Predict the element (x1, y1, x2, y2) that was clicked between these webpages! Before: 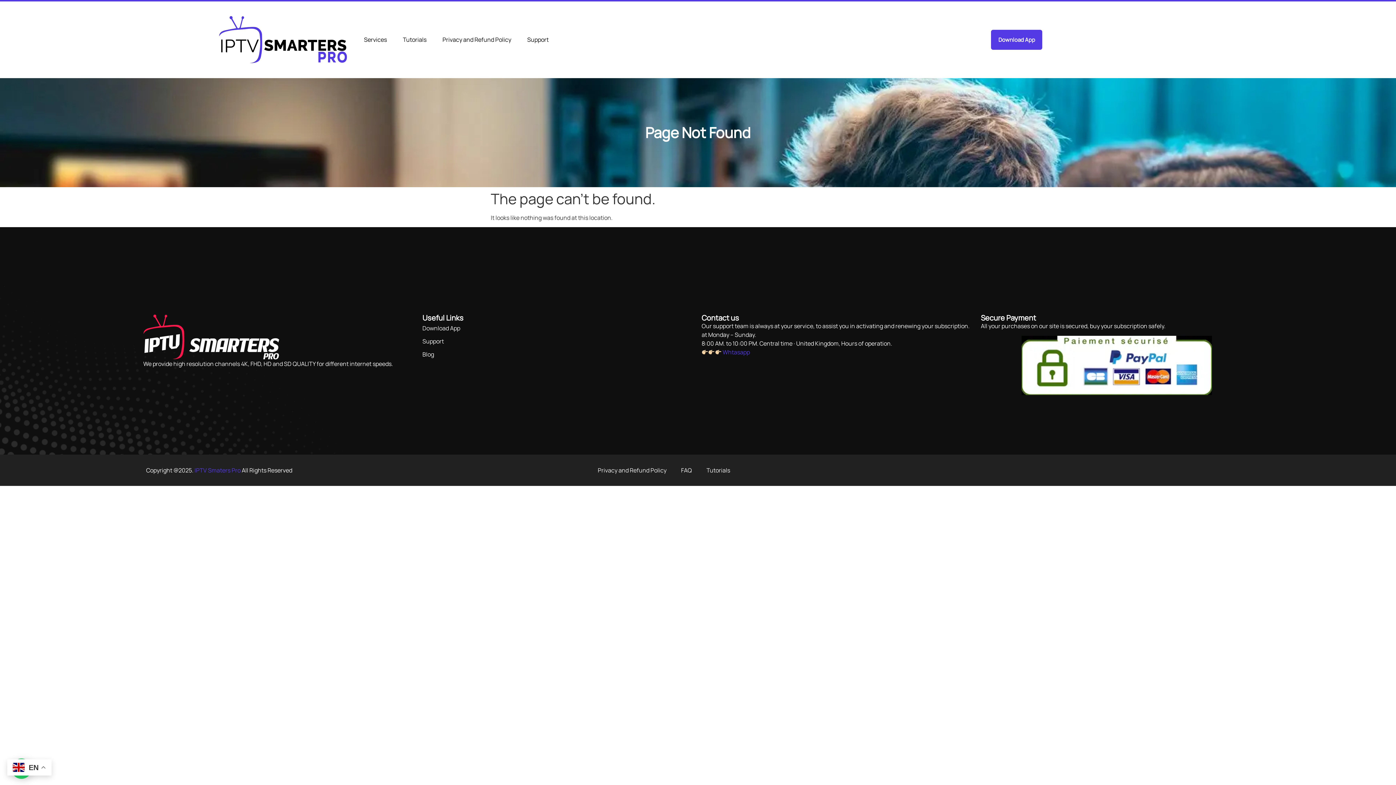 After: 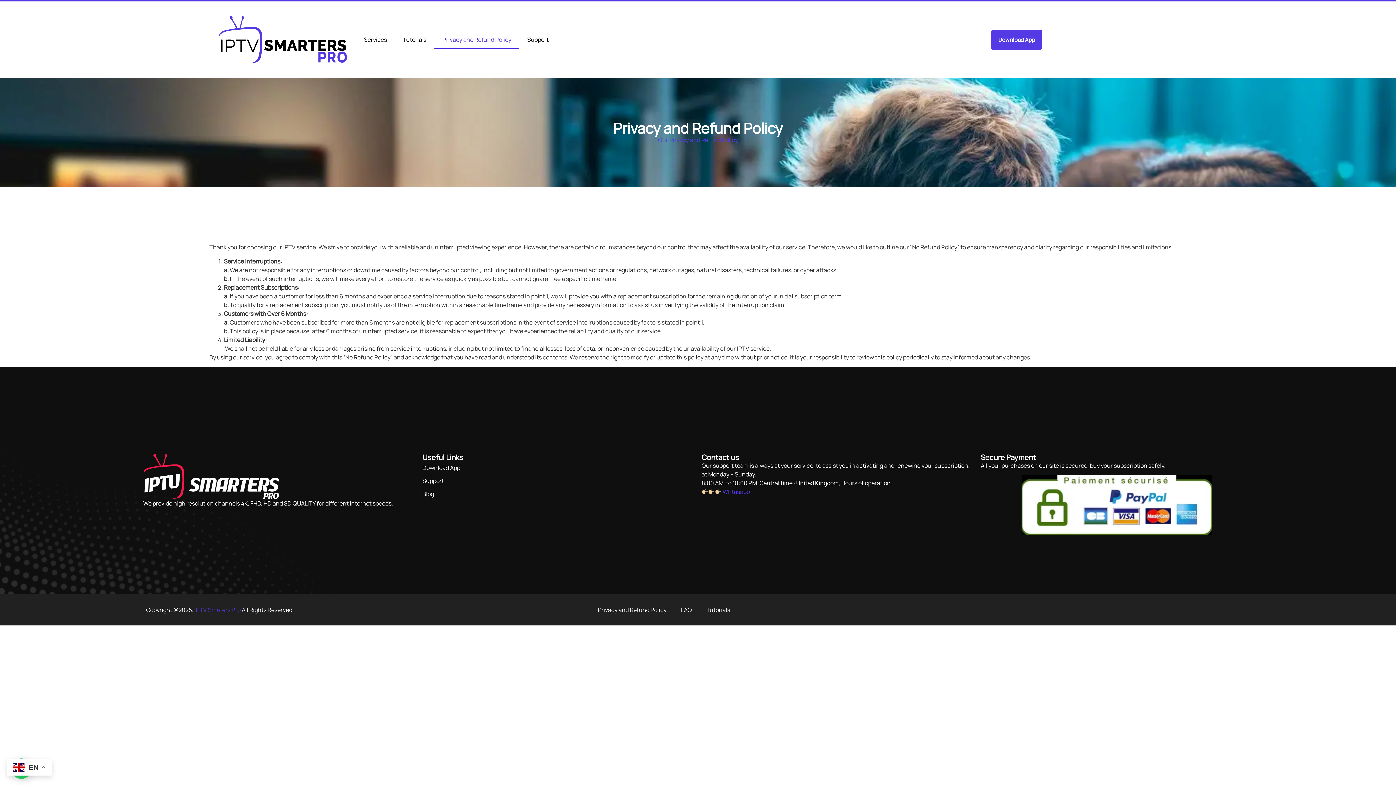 Action: bbox: (590, 462, 673, 478) label: Privacy and Refund Policy